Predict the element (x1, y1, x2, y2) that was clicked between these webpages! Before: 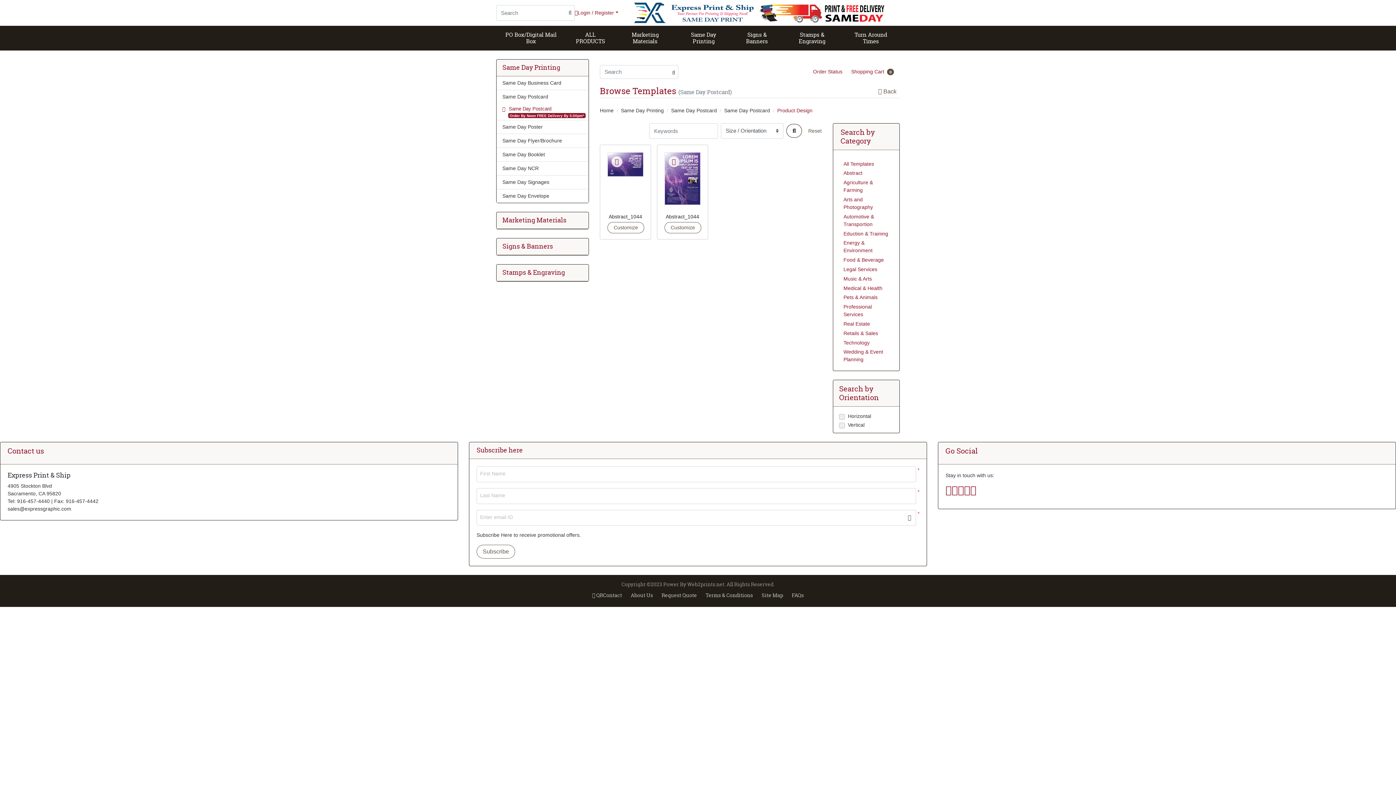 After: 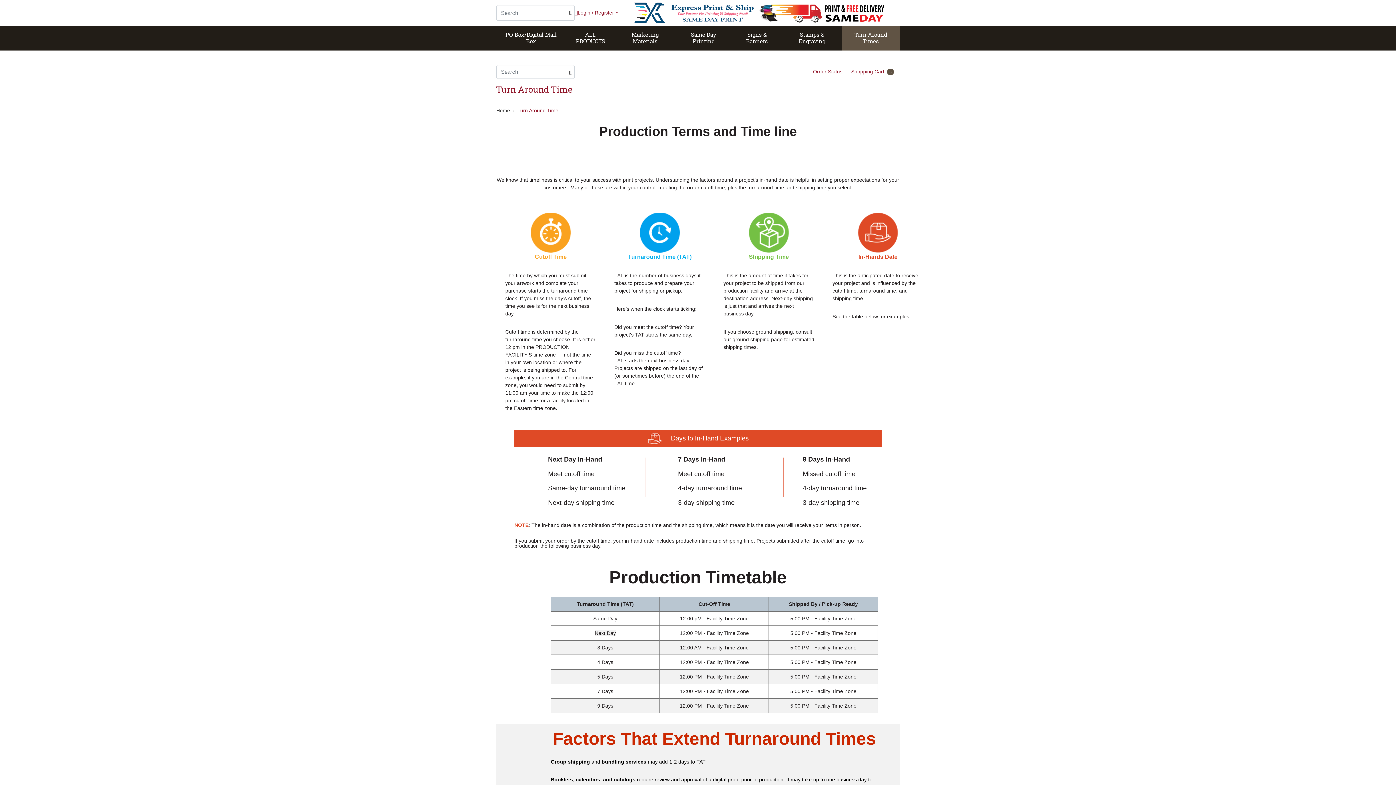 Action: bbox: (842, 25, 899, 50) label: Turn Around Times